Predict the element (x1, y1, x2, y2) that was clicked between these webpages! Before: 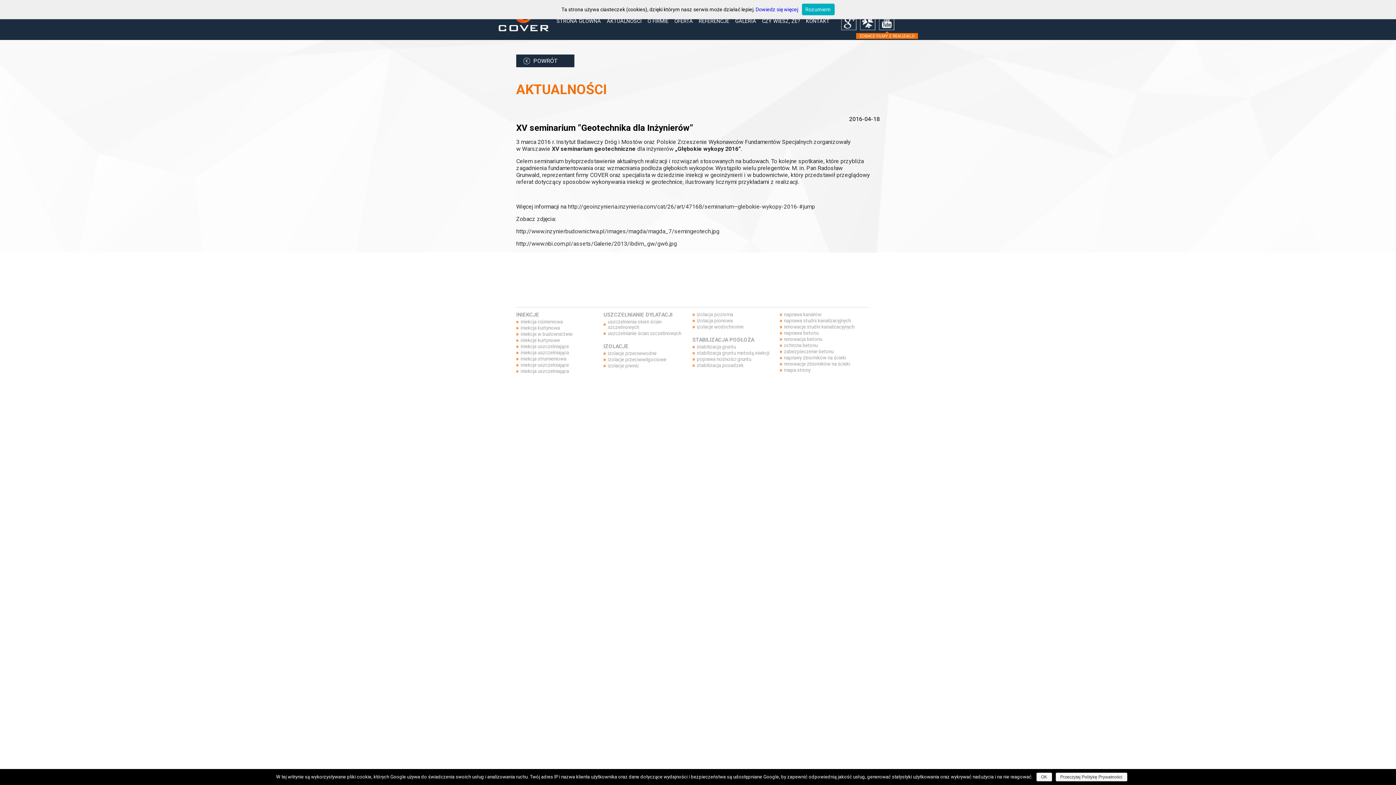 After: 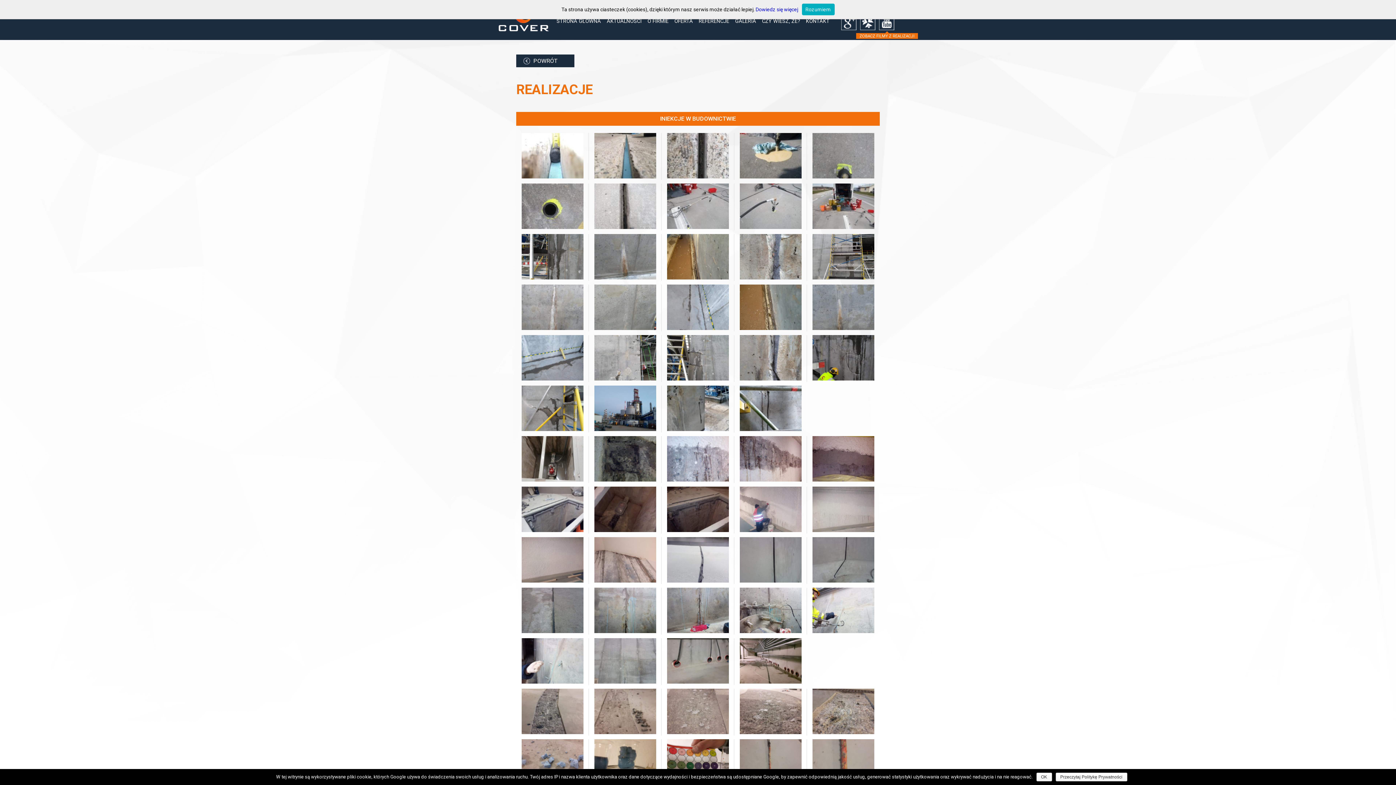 Action: label: iniekcje uszczelniające bbox: (520, 362, 569, 368)